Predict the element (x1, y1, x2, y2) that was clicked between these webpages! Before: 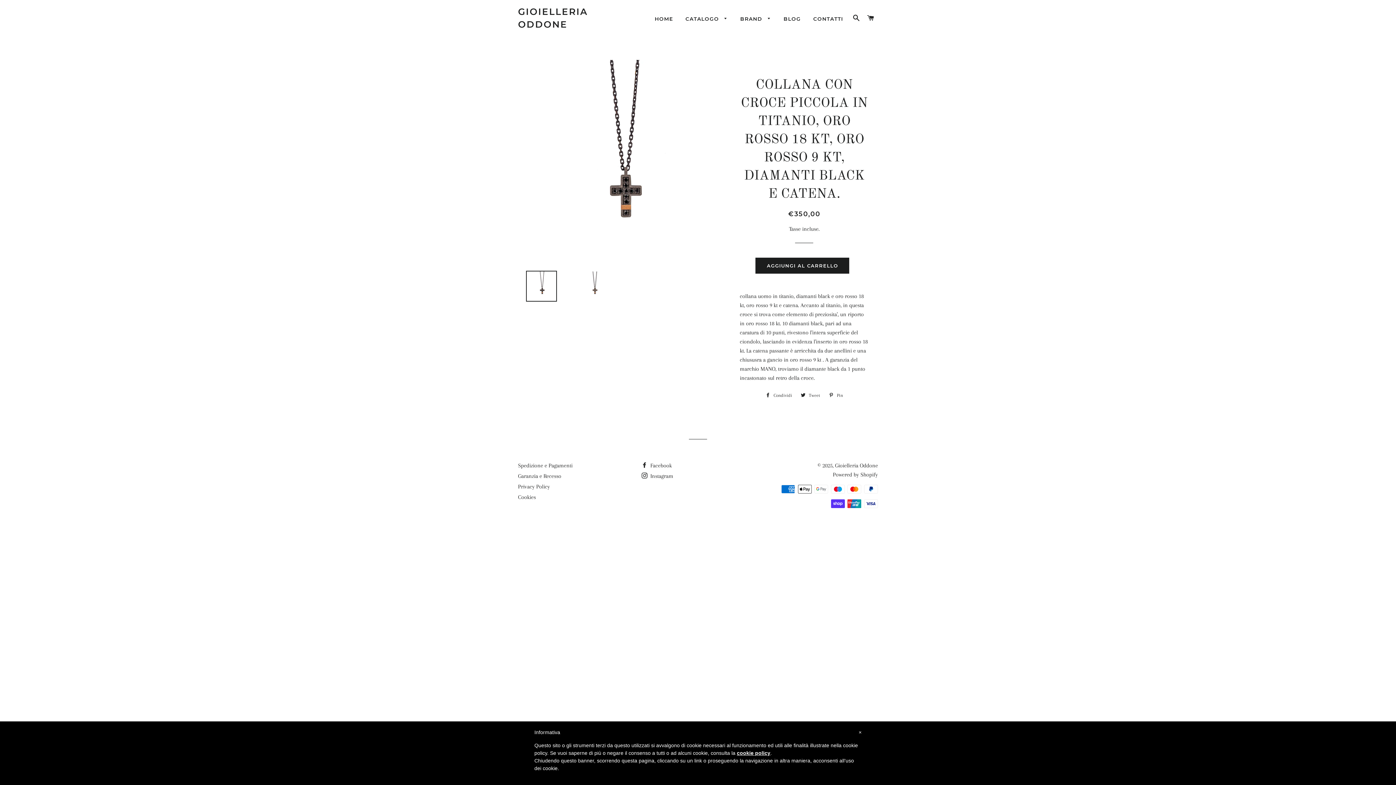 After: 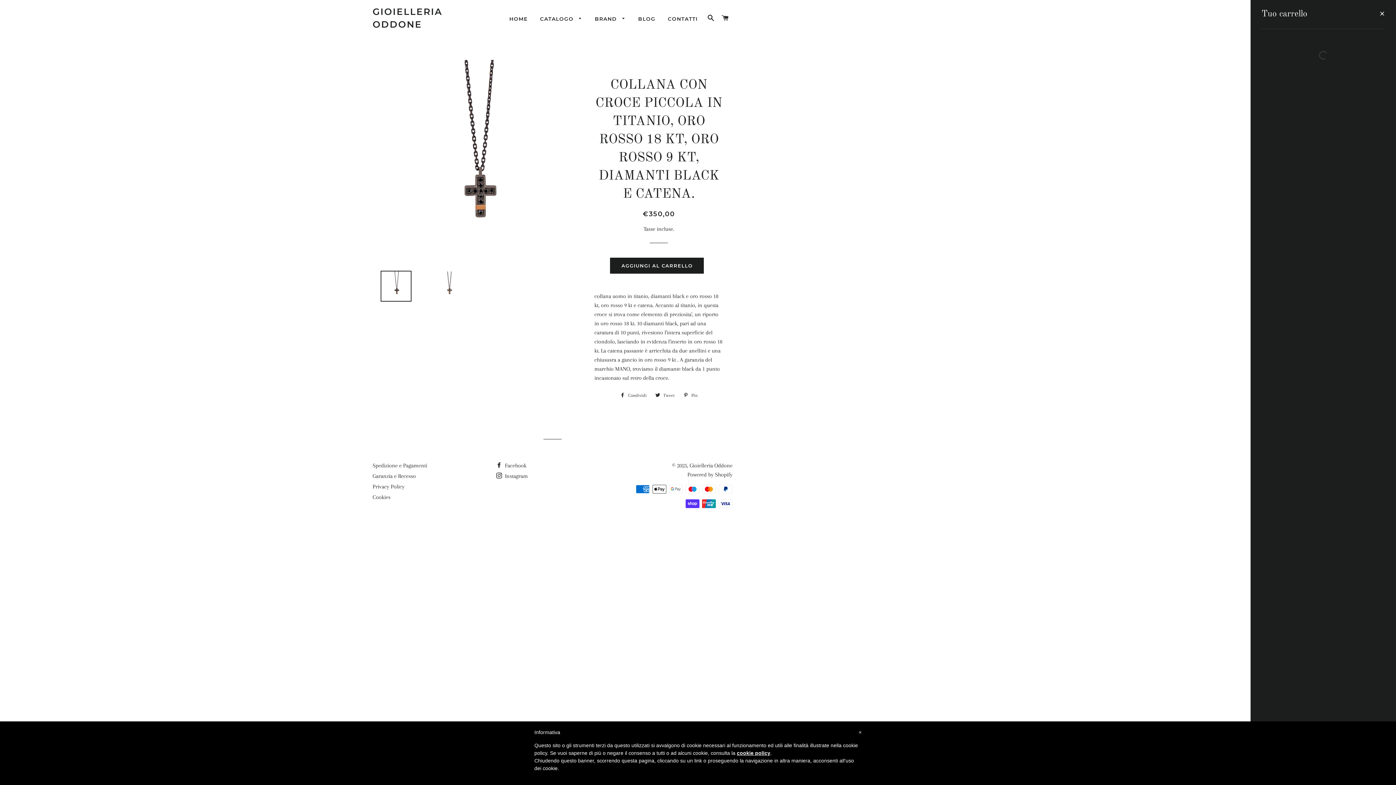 Action: bbox: (864, 7, 877, 29) label: CARRELLO